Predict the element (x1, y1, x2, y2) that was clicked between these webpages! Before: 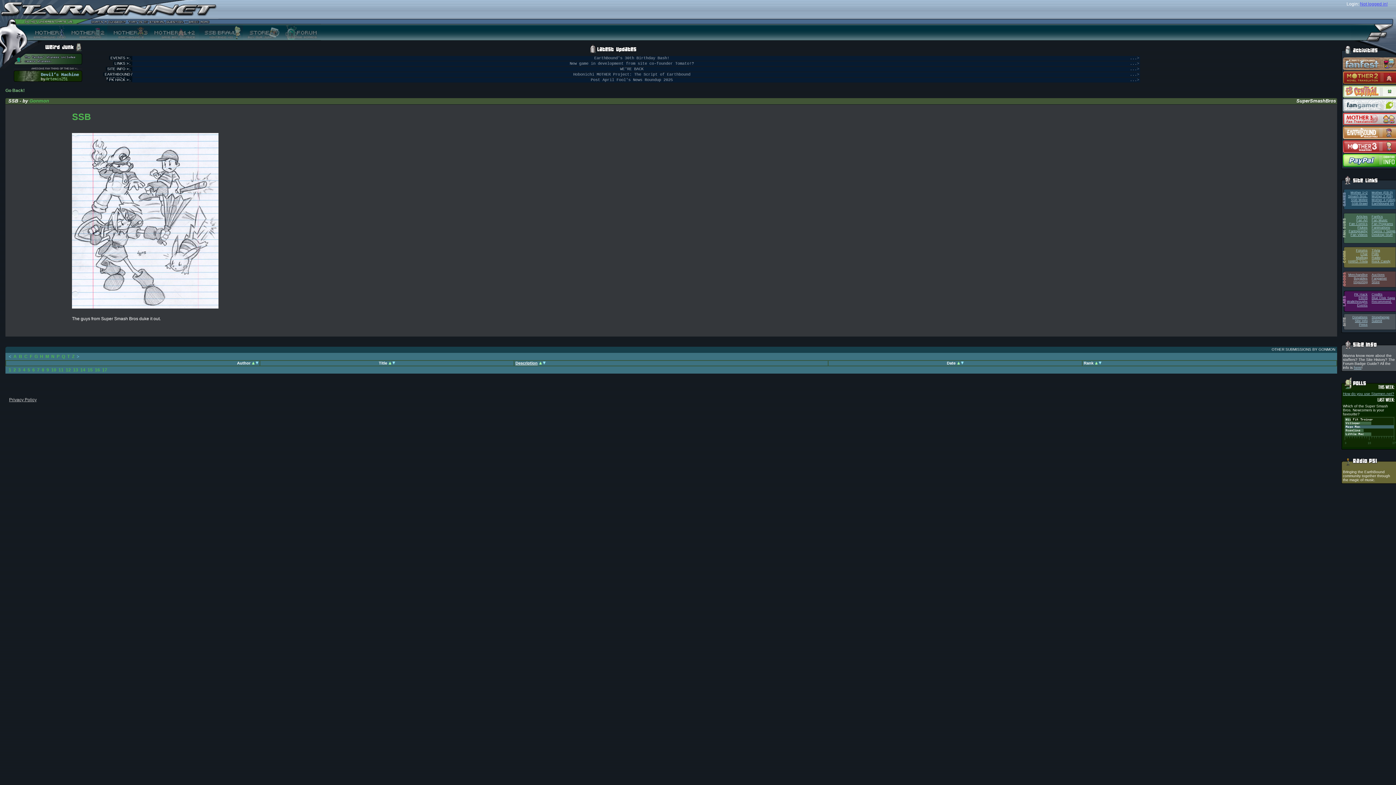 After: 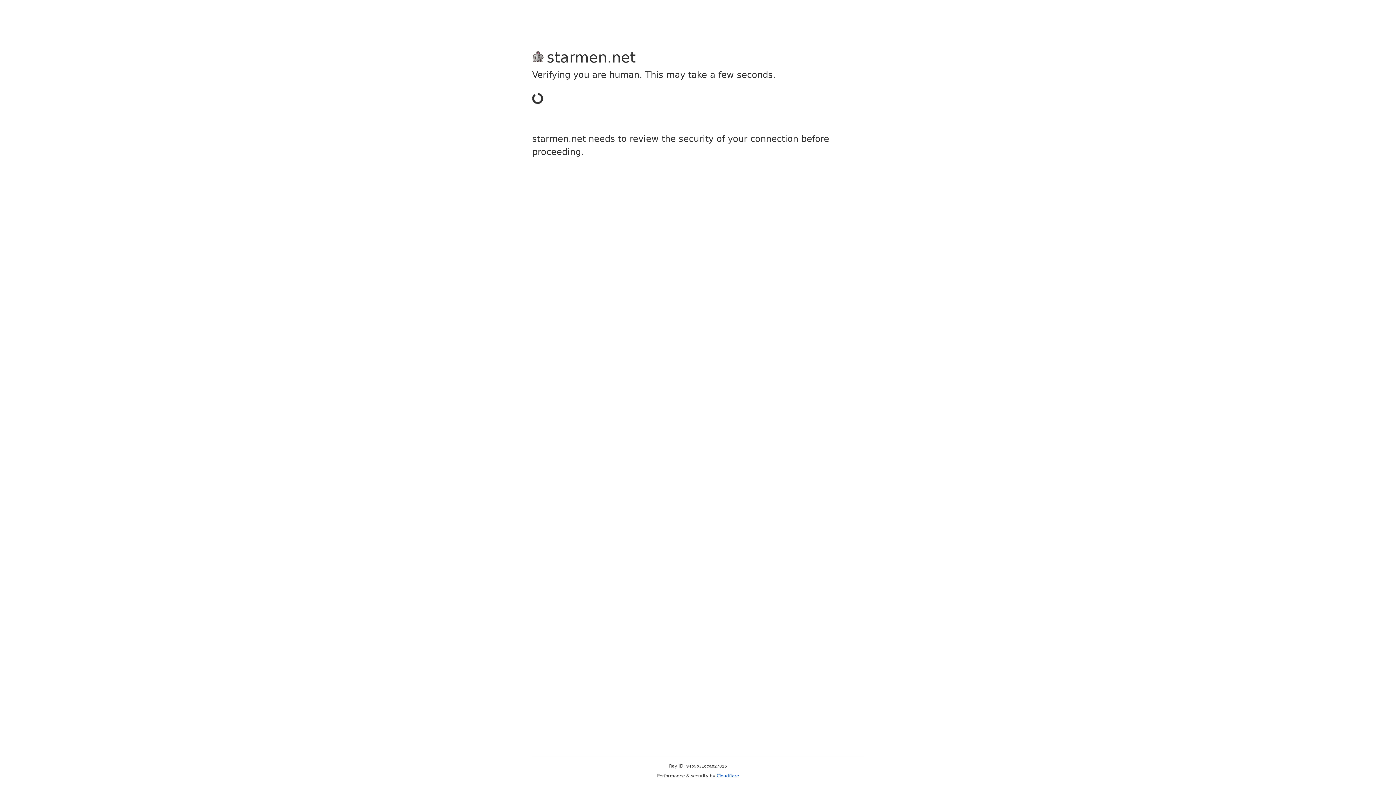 Action: label: Fan Comics bbox: (1349, 222, 1368, 225)